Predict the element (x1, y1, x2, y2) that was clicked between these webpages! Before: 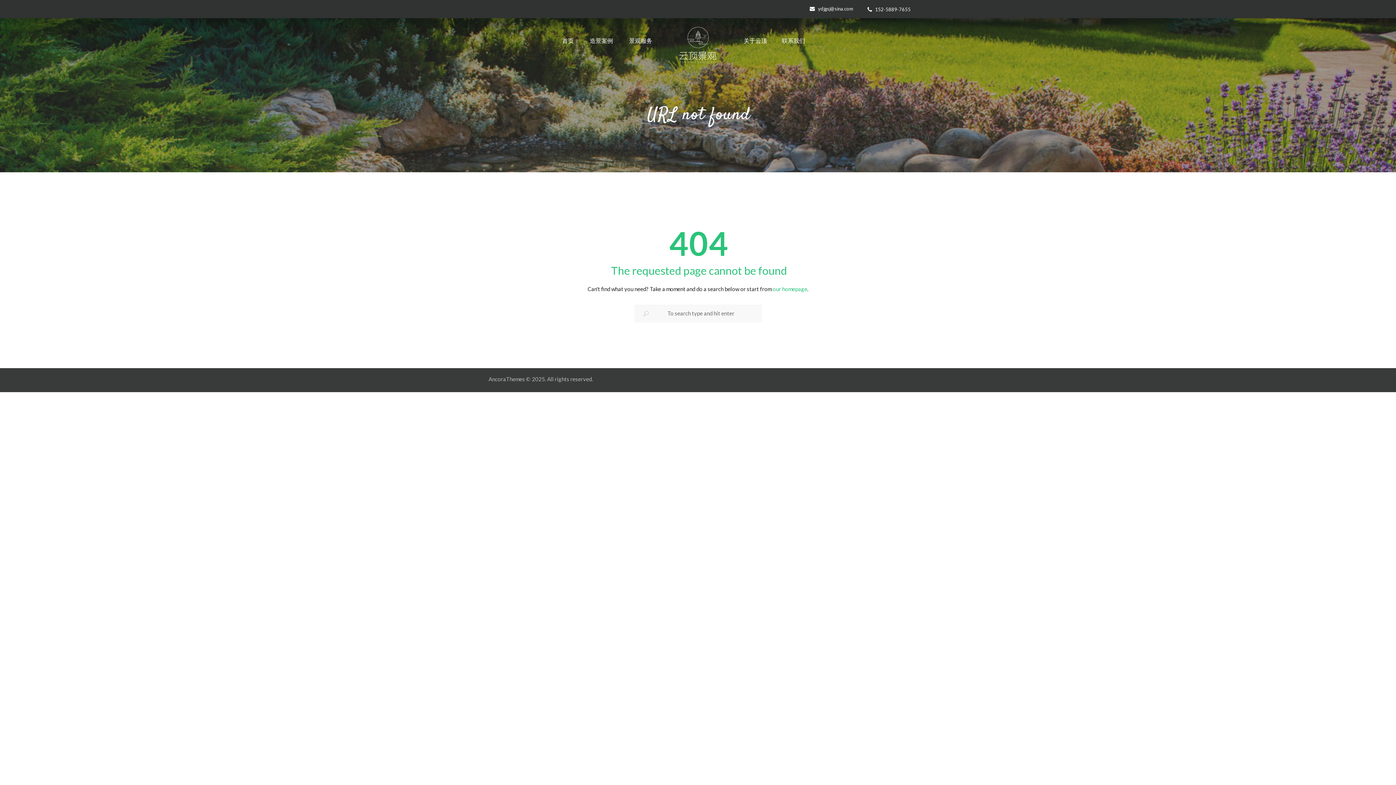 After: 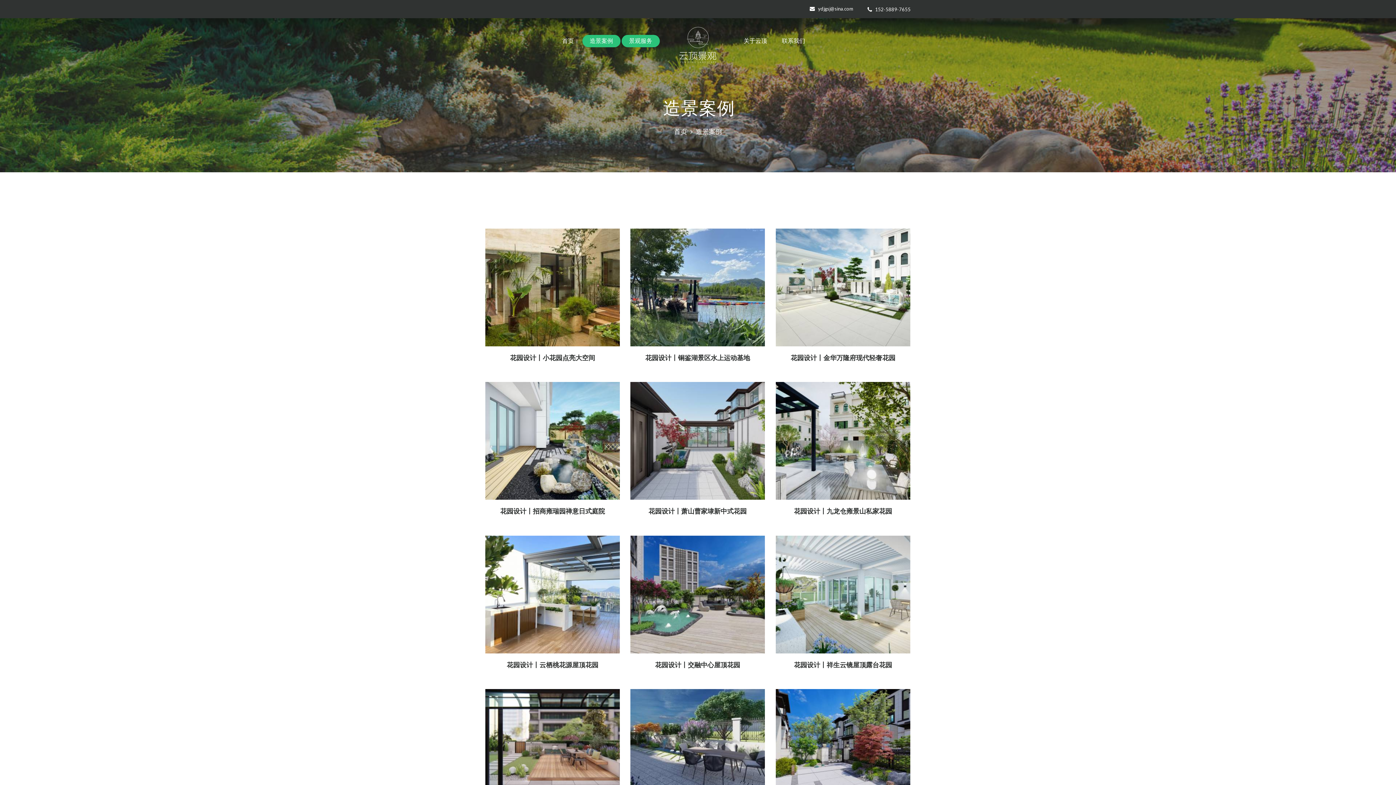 Action: bbox: (582, 34, 620, 47) label: 造景案例